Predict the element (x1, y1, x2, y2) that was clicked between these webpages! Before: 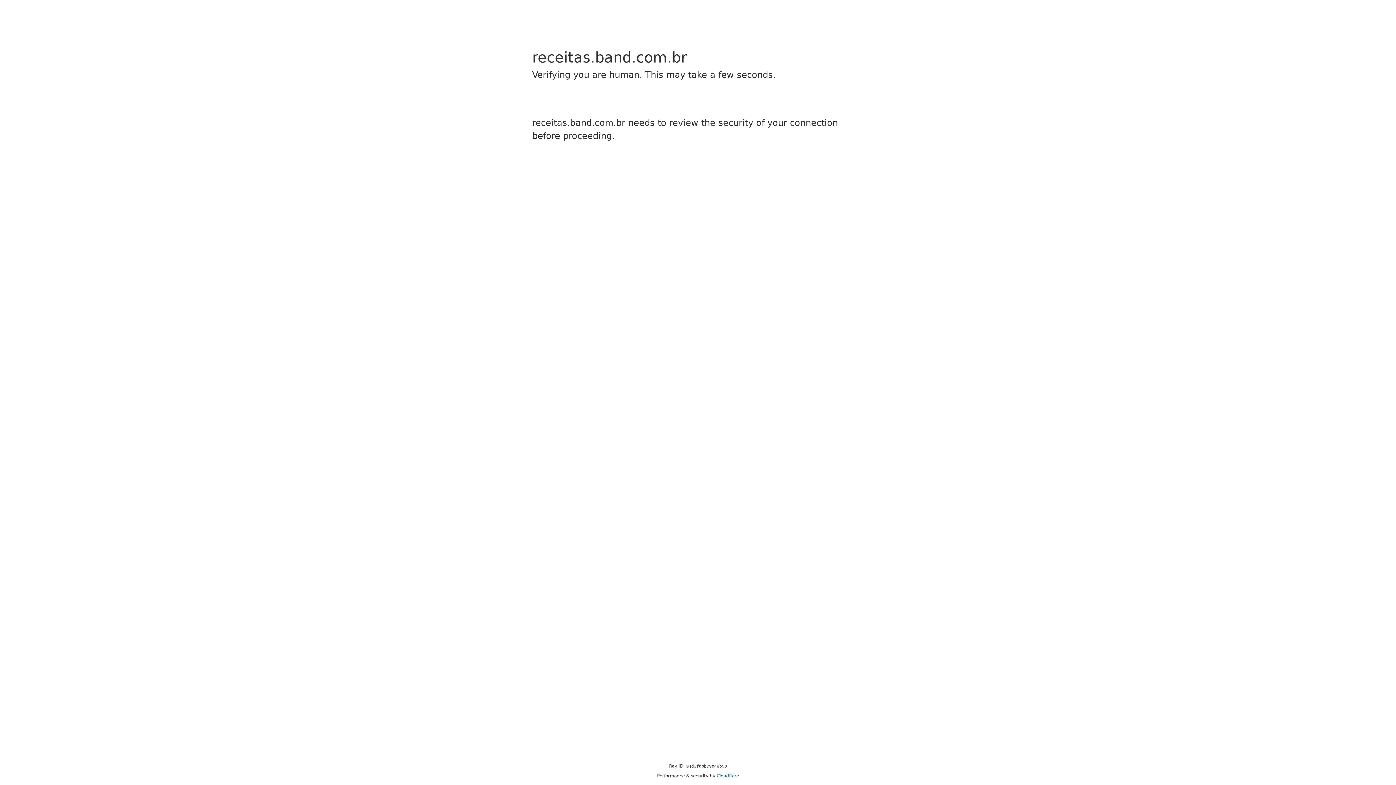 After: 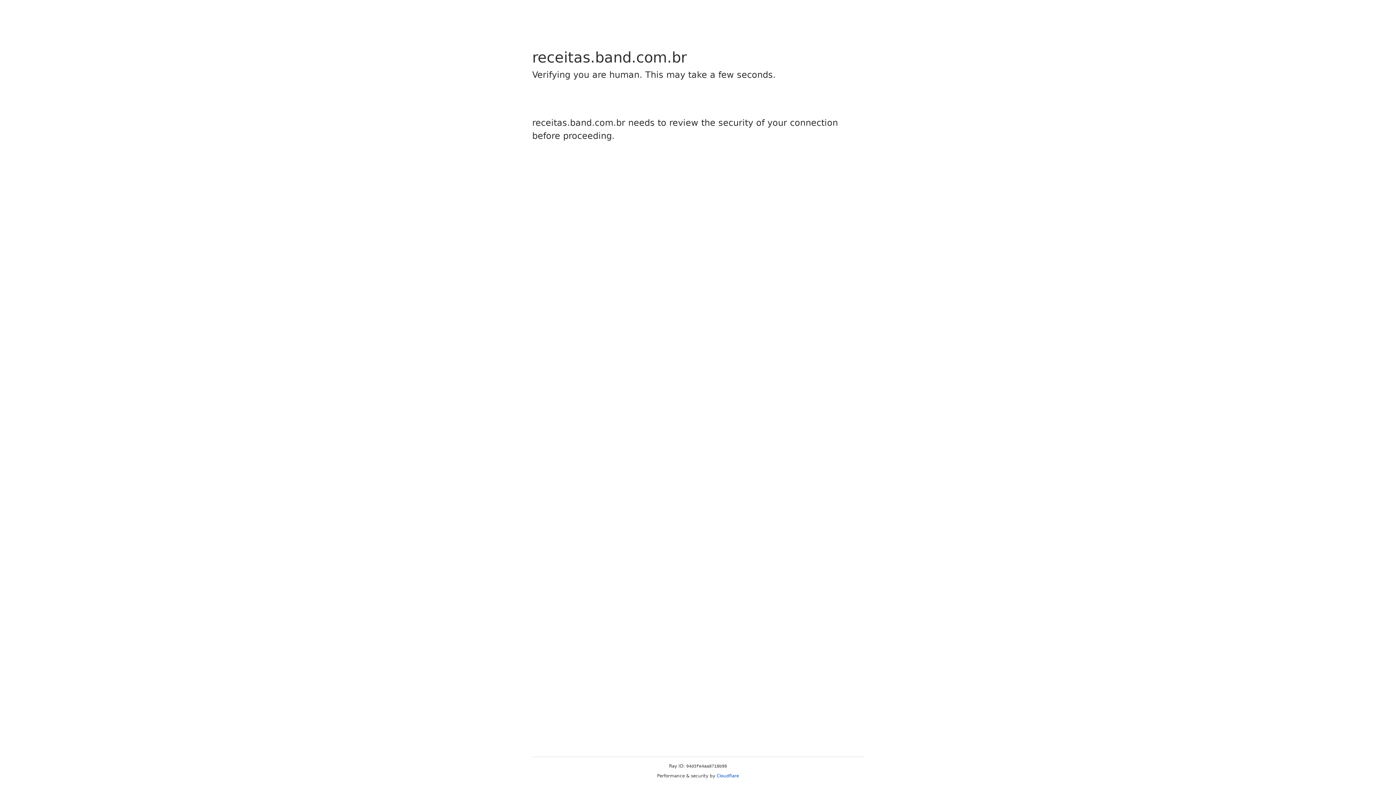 Action: bbox: (716, 773, 739, 778) label: Cloudflare